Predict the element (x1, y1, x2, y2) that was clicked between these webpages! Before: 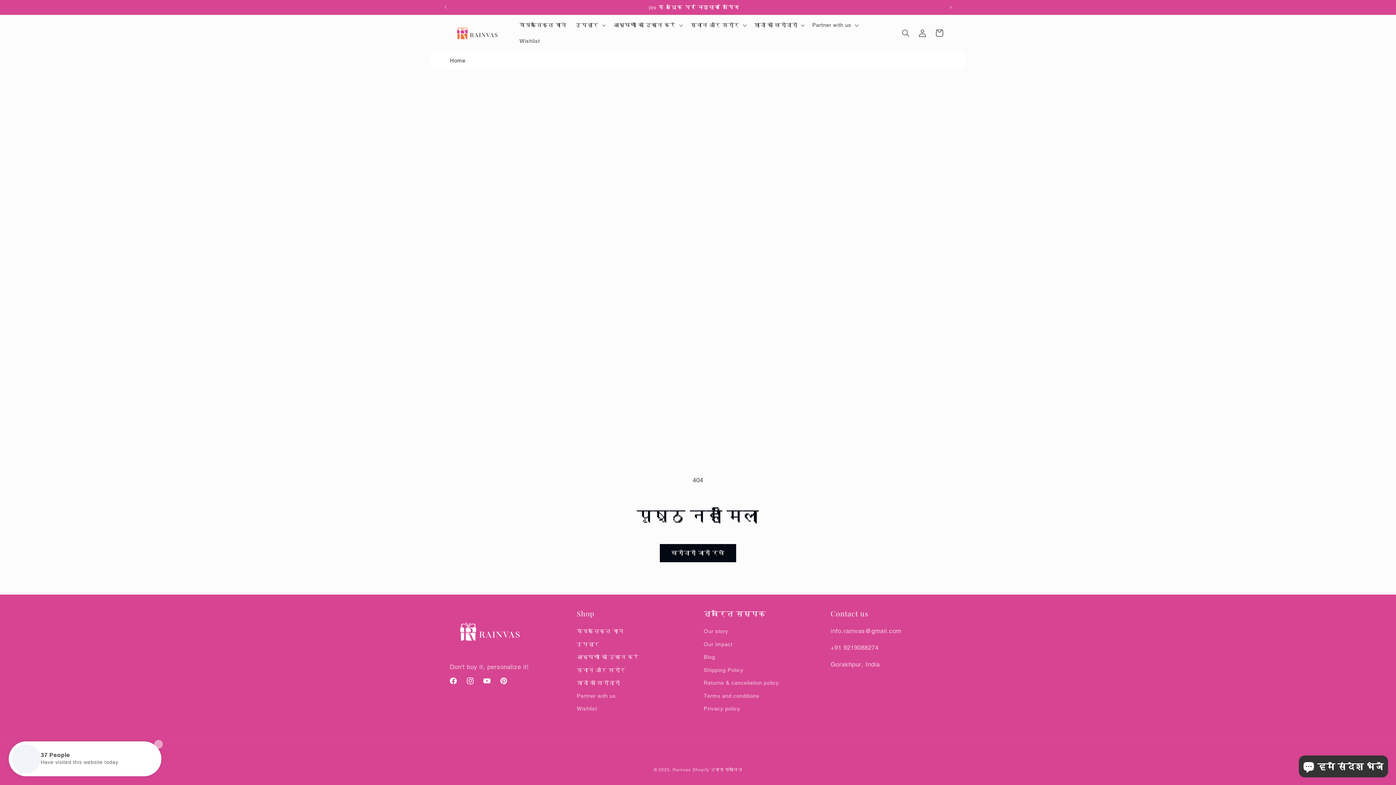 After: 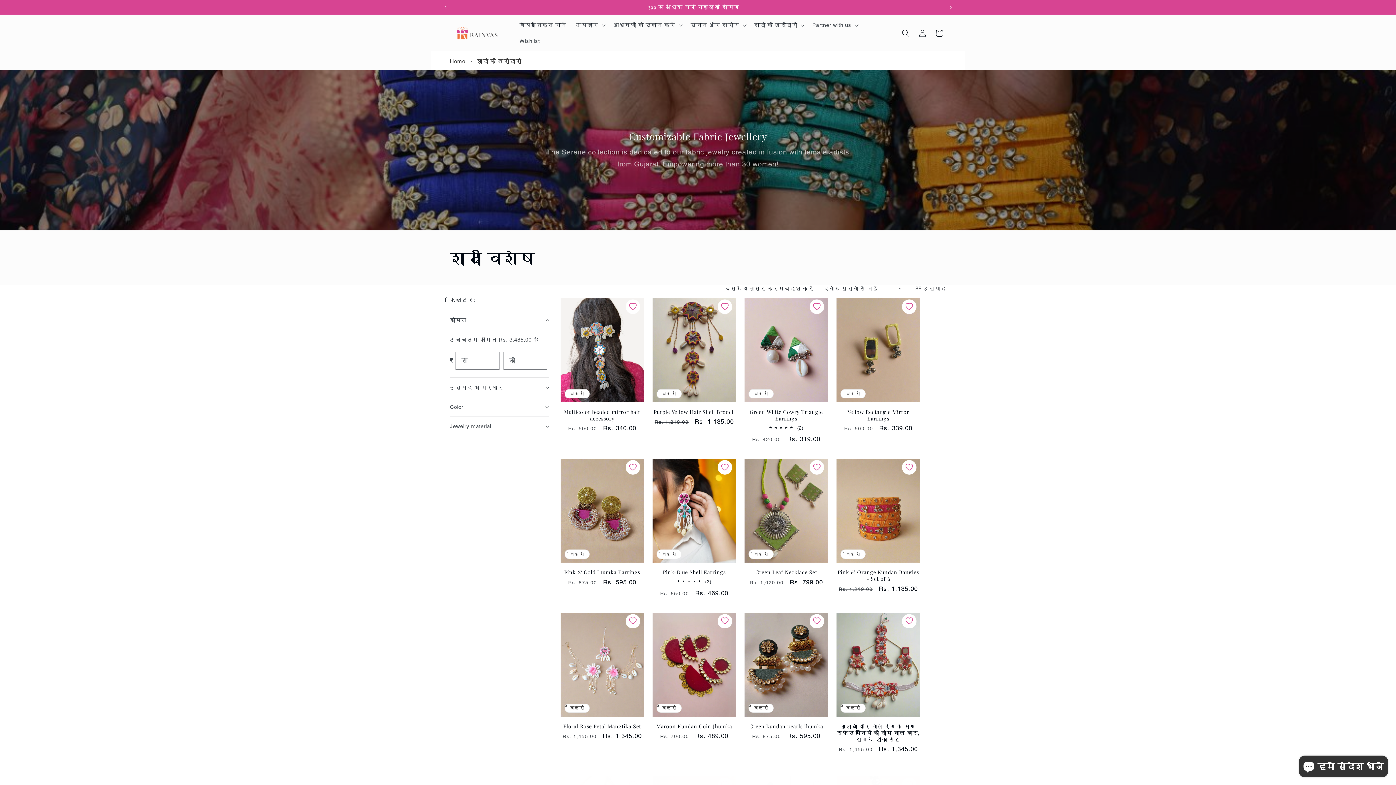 Action: bbox: (576, 676, 620, 689) label: शादी की खरीदारी